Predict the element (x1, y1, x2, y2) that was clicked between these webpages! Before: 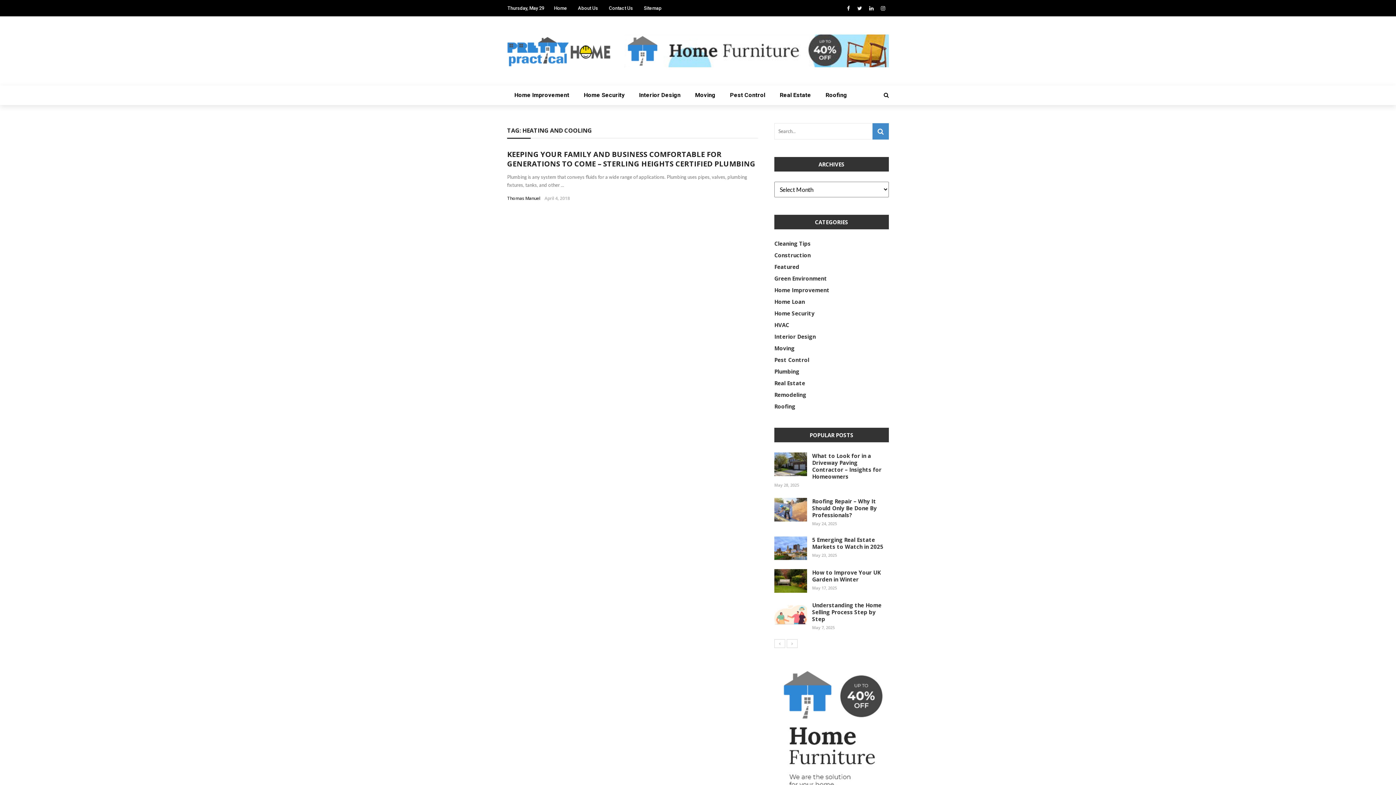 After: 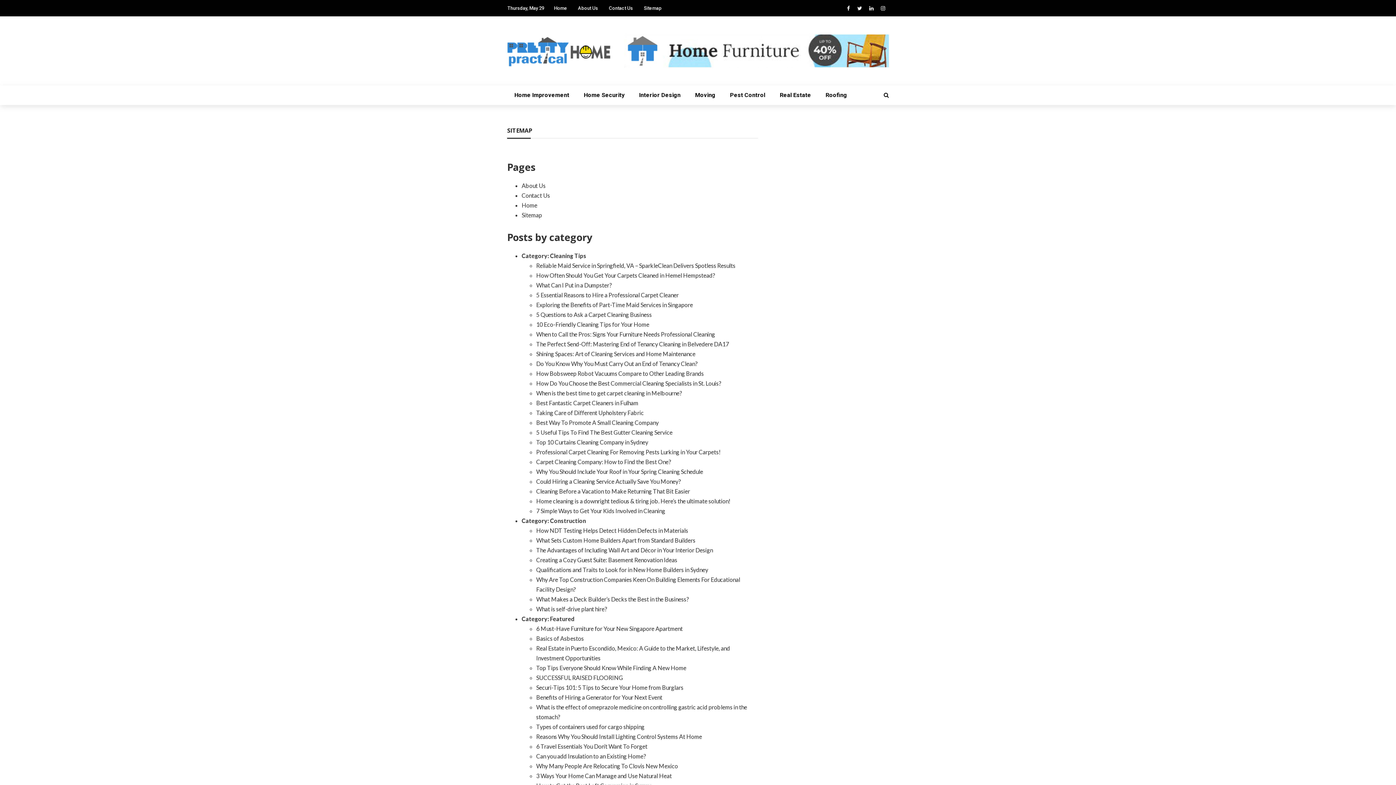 Action: label: Sitemap bbox: (644, 5, 661, 10)